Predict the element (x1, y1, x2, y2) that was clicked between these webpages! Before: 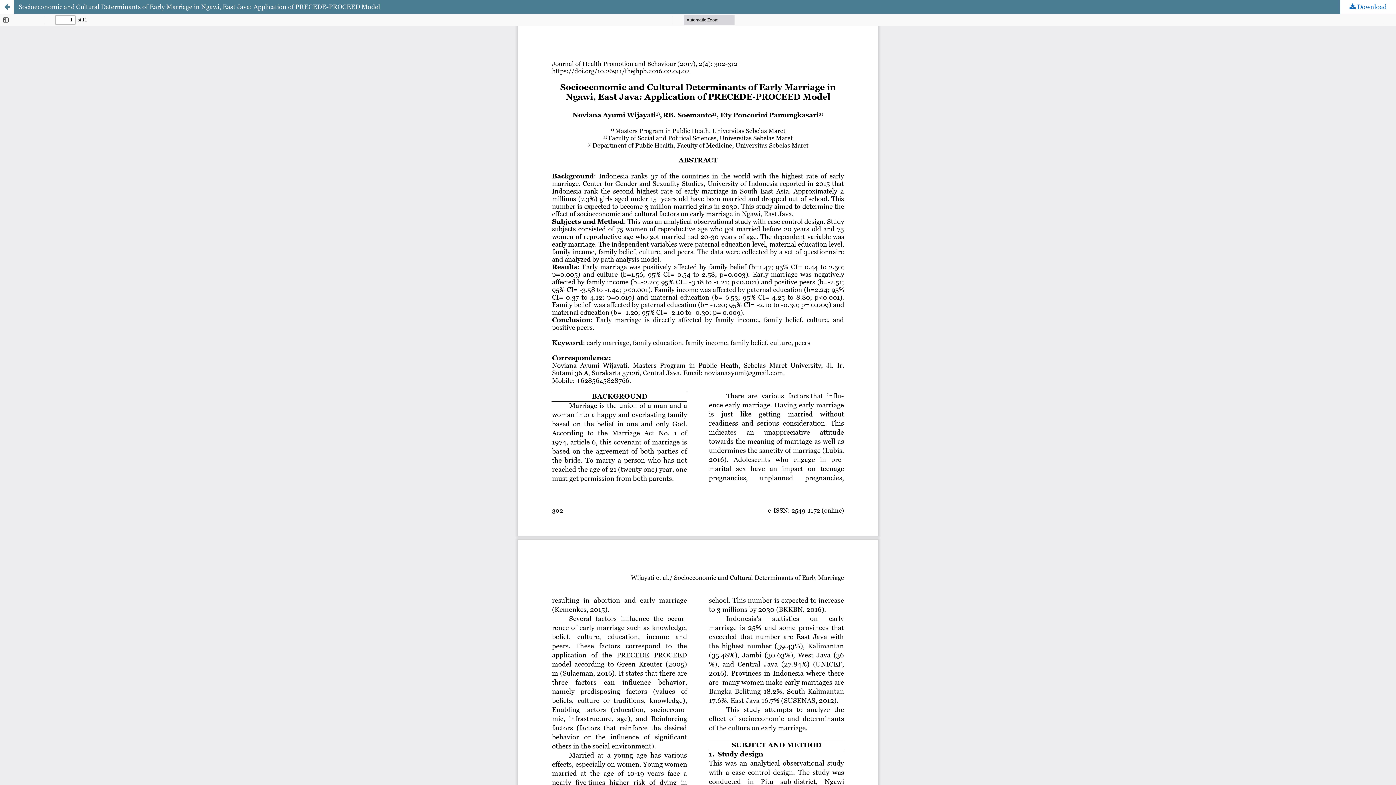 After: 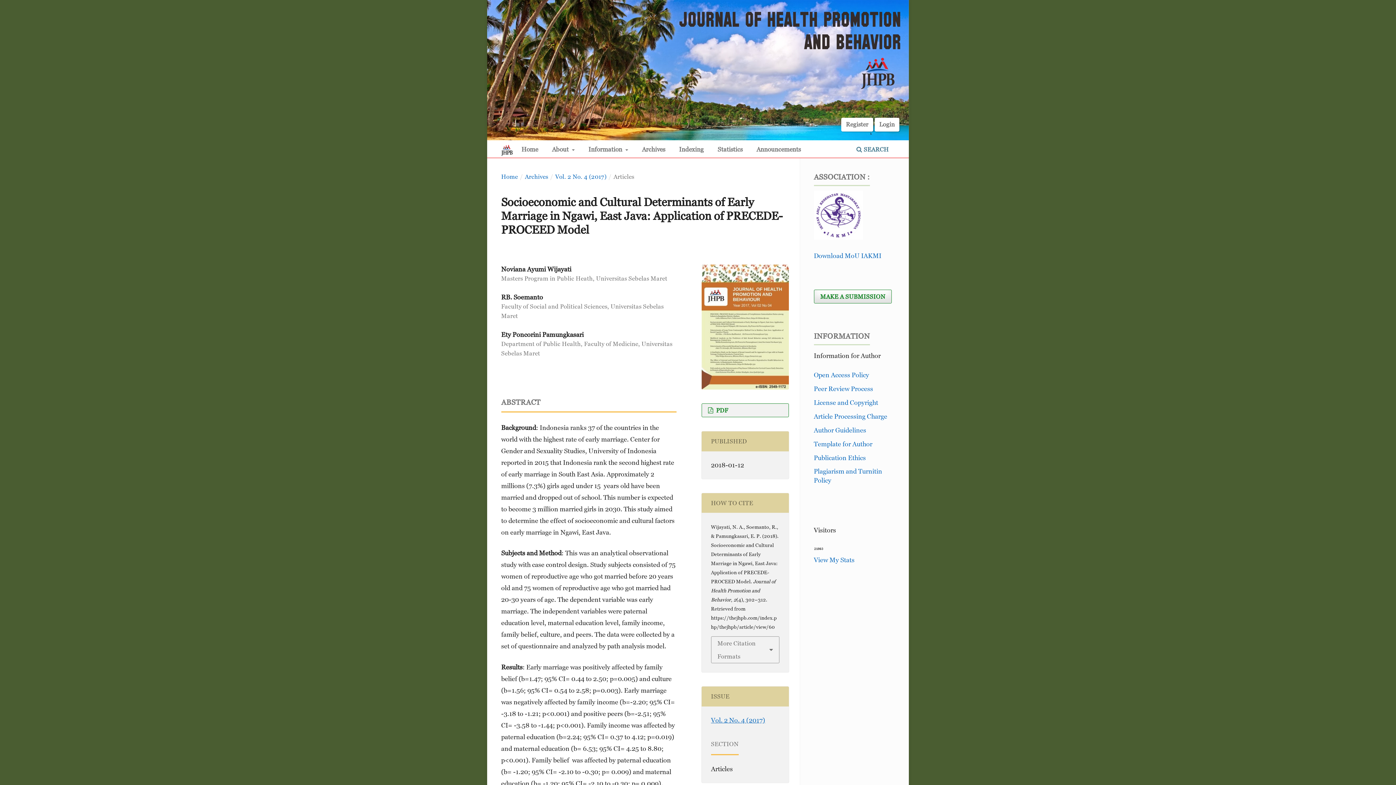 Action: label: Return to Article Details bbox: (0, 0, 14, 14)